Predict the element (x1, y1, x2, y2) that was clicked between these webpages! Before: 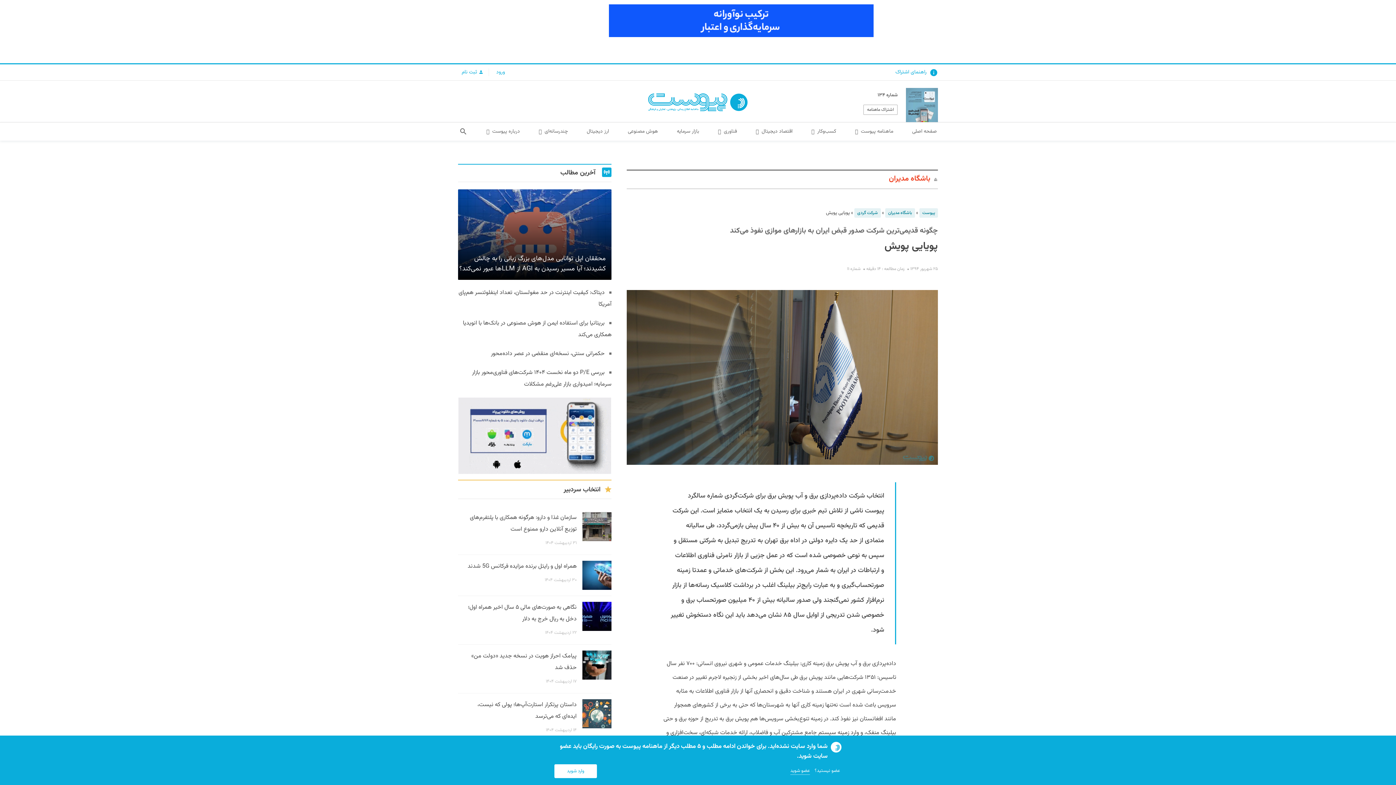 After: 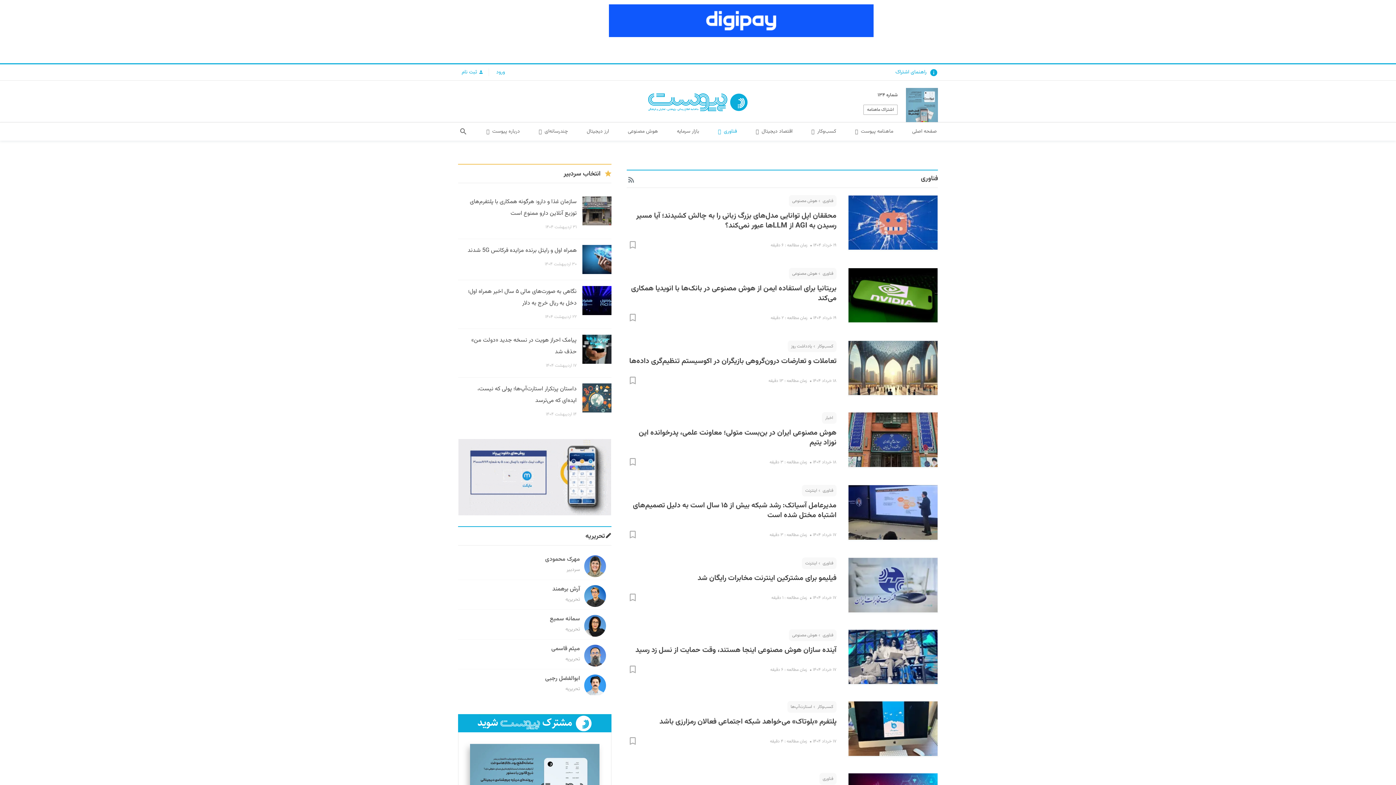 Action: bbox: (712, 122, 742, 140) label: فناوری 